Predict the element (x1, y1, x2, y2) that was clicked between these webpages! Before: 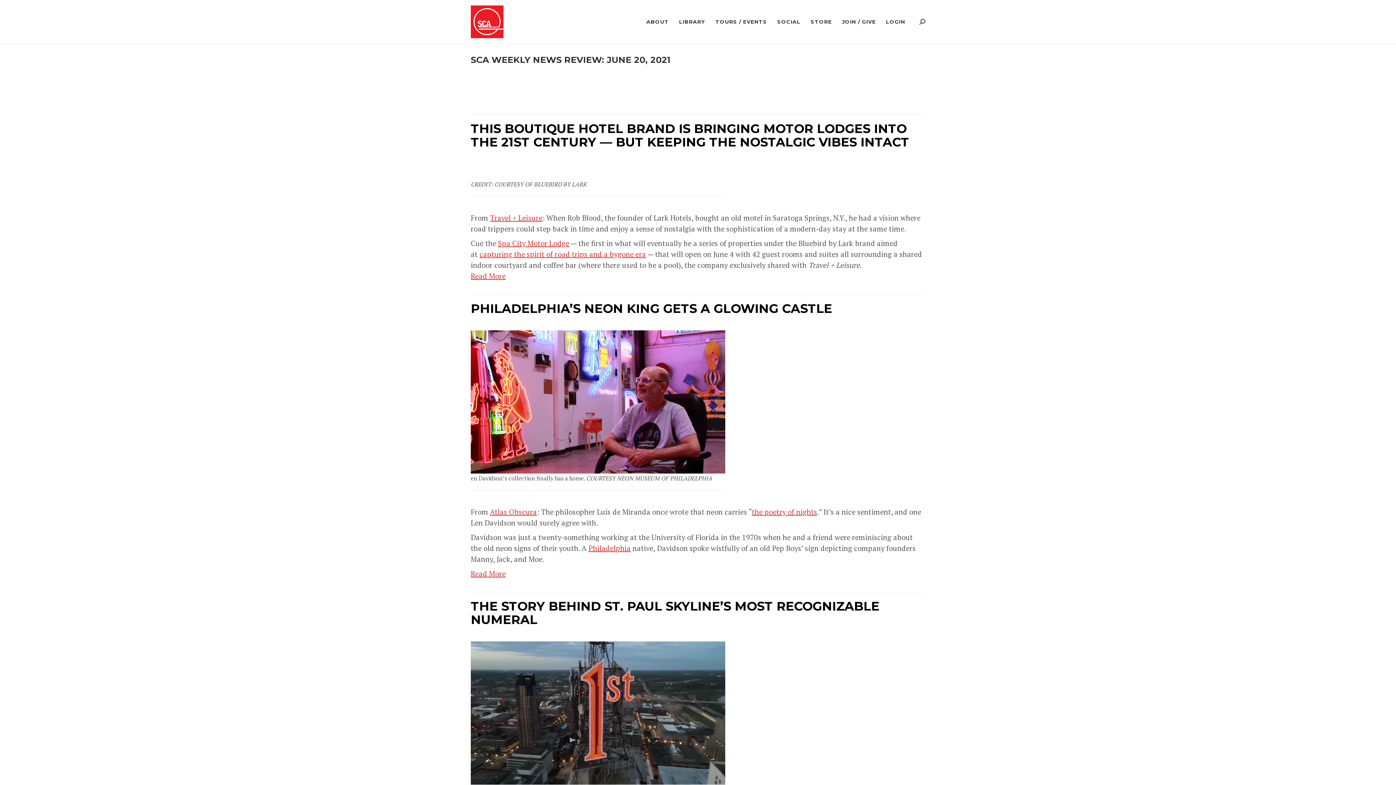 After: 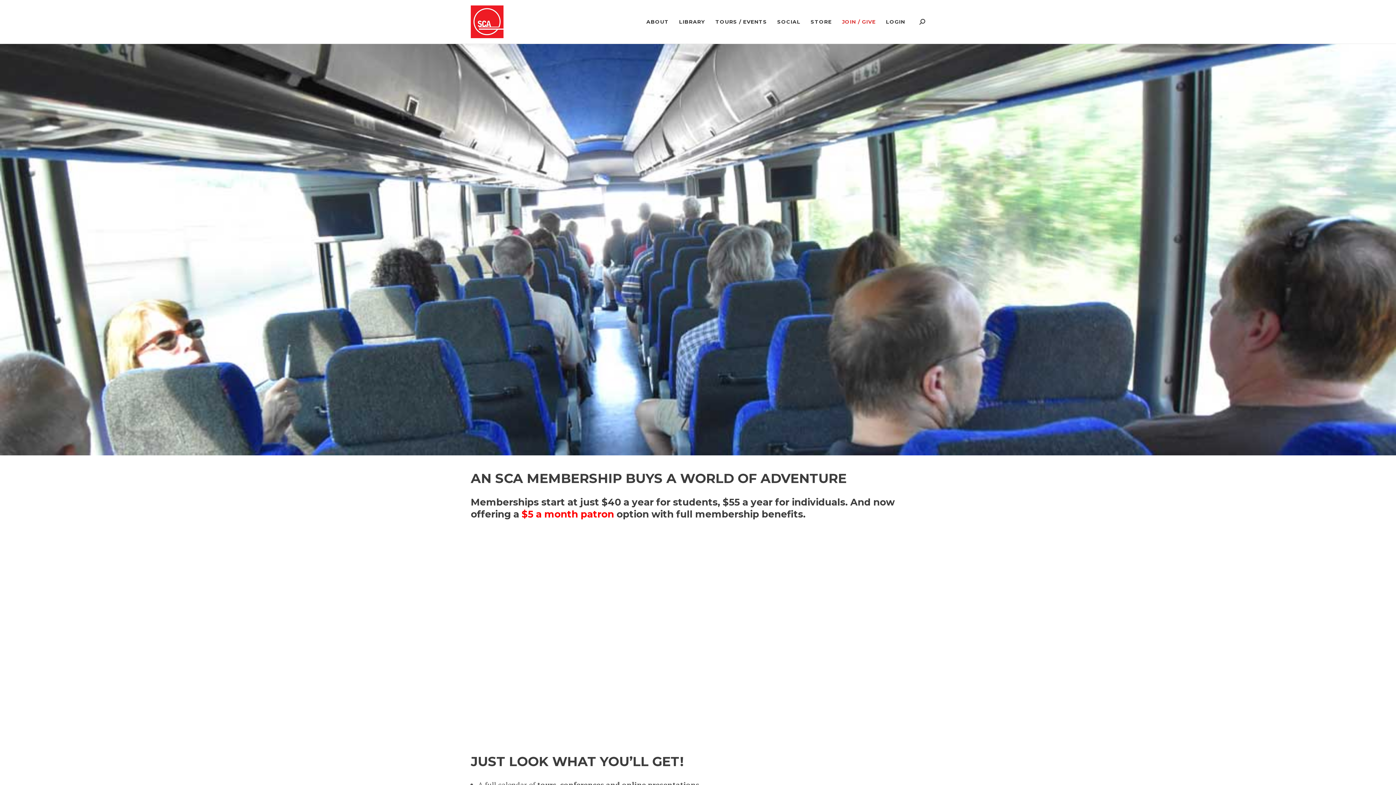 Action: bbox: (840, 6, 877, 37) label: JOIN / GIVE